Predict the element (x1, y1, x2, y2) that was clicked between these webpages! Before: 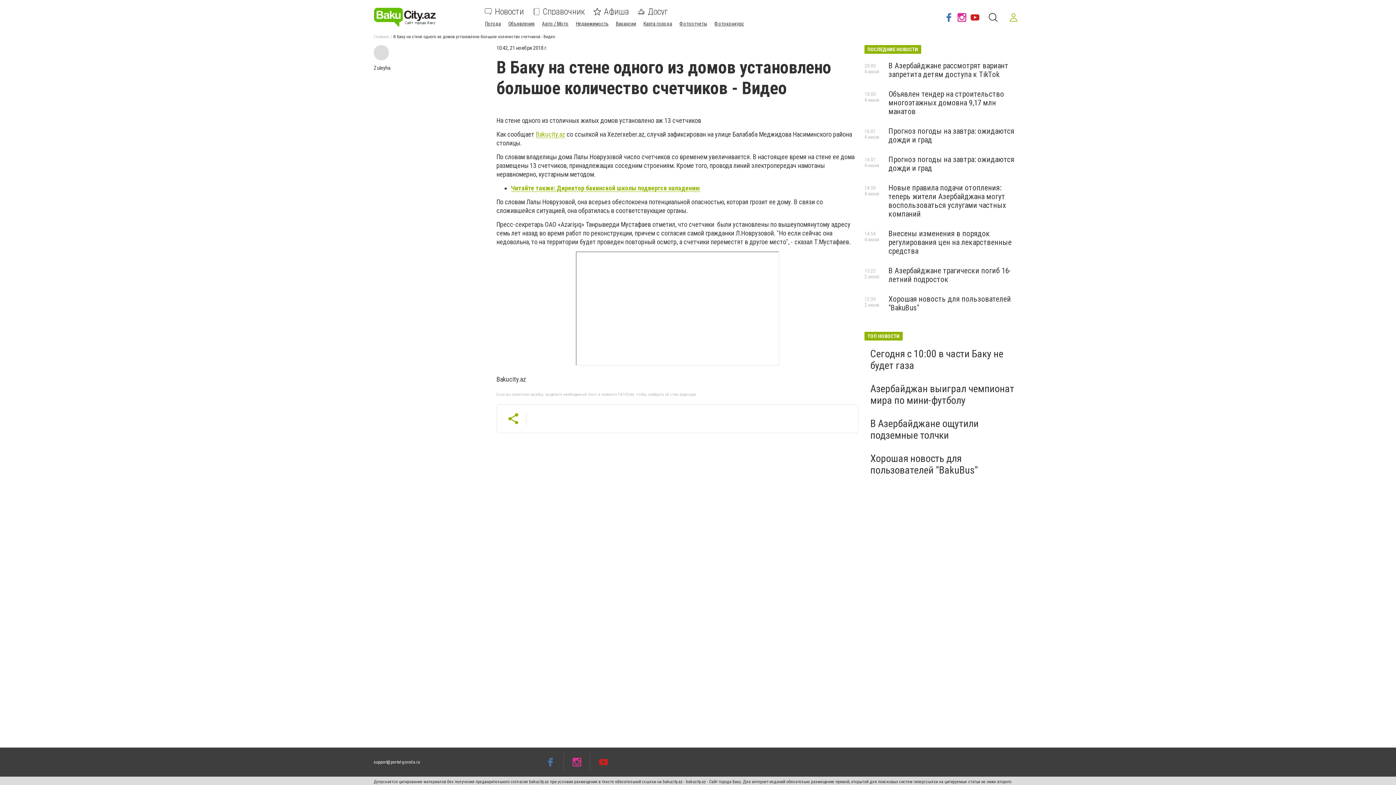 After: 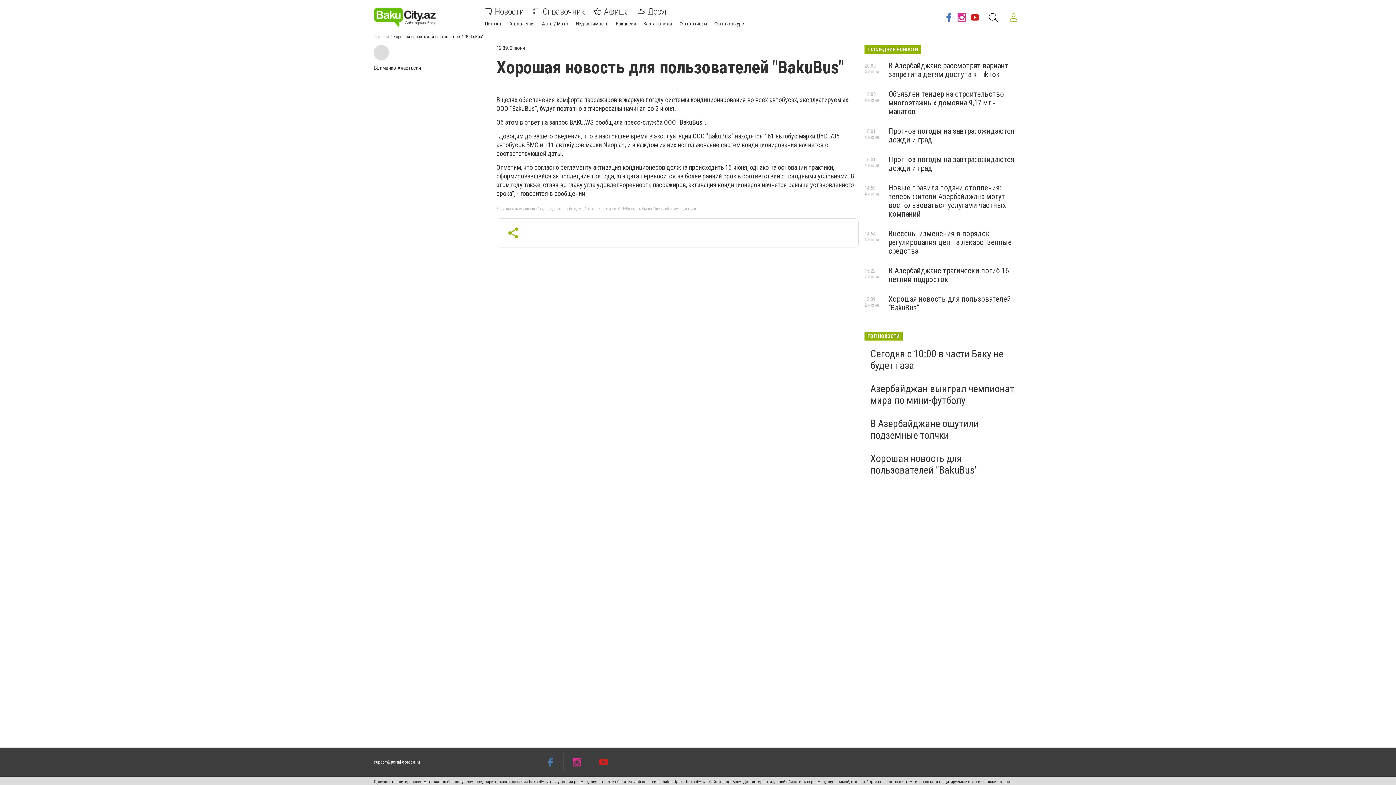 Action: bbox: (870, 452, 978, 476) label: Хорошая новость для пользователей "BakuBus"